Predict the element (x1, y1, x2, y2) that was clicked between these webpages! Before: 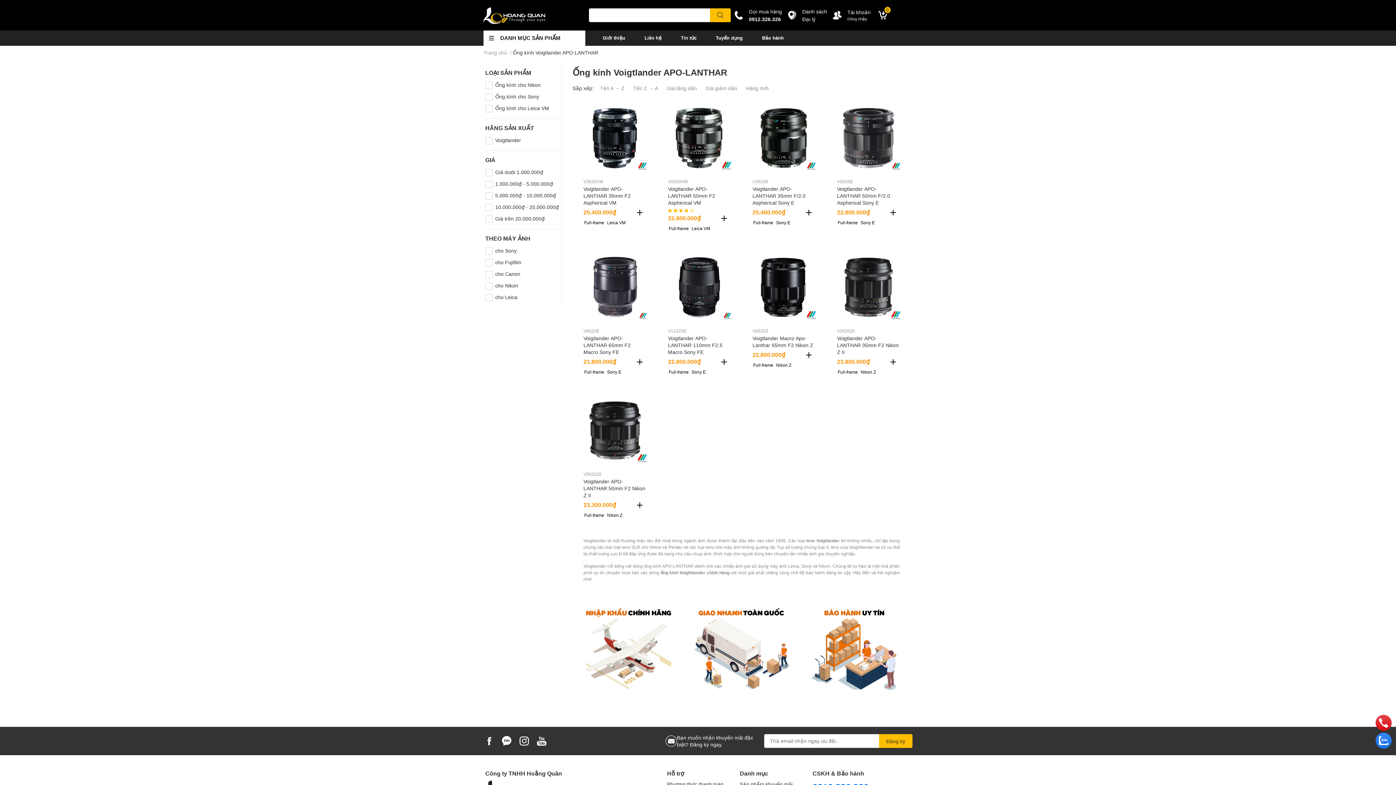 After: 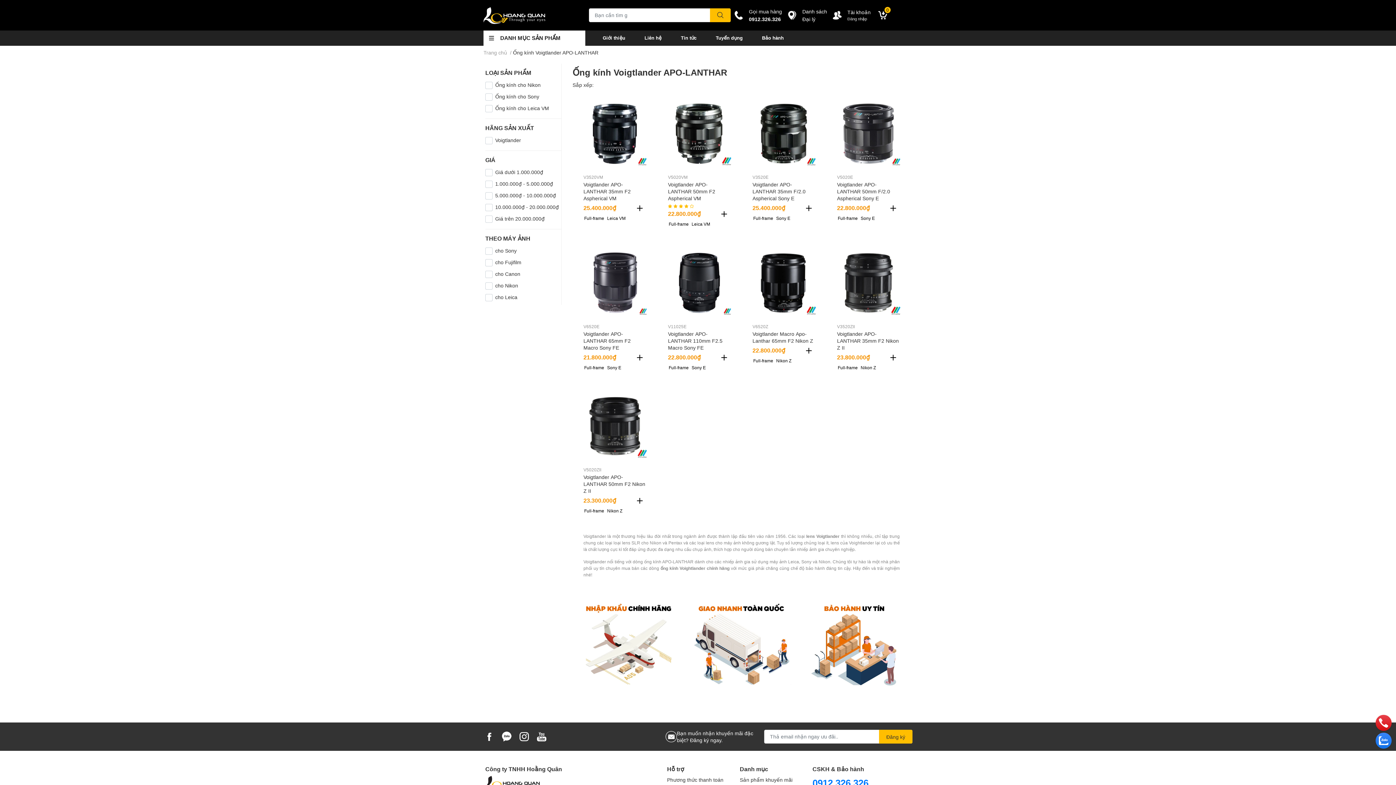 Action: label: Giá giảm dần bbox: (702, 80, 741, 95)